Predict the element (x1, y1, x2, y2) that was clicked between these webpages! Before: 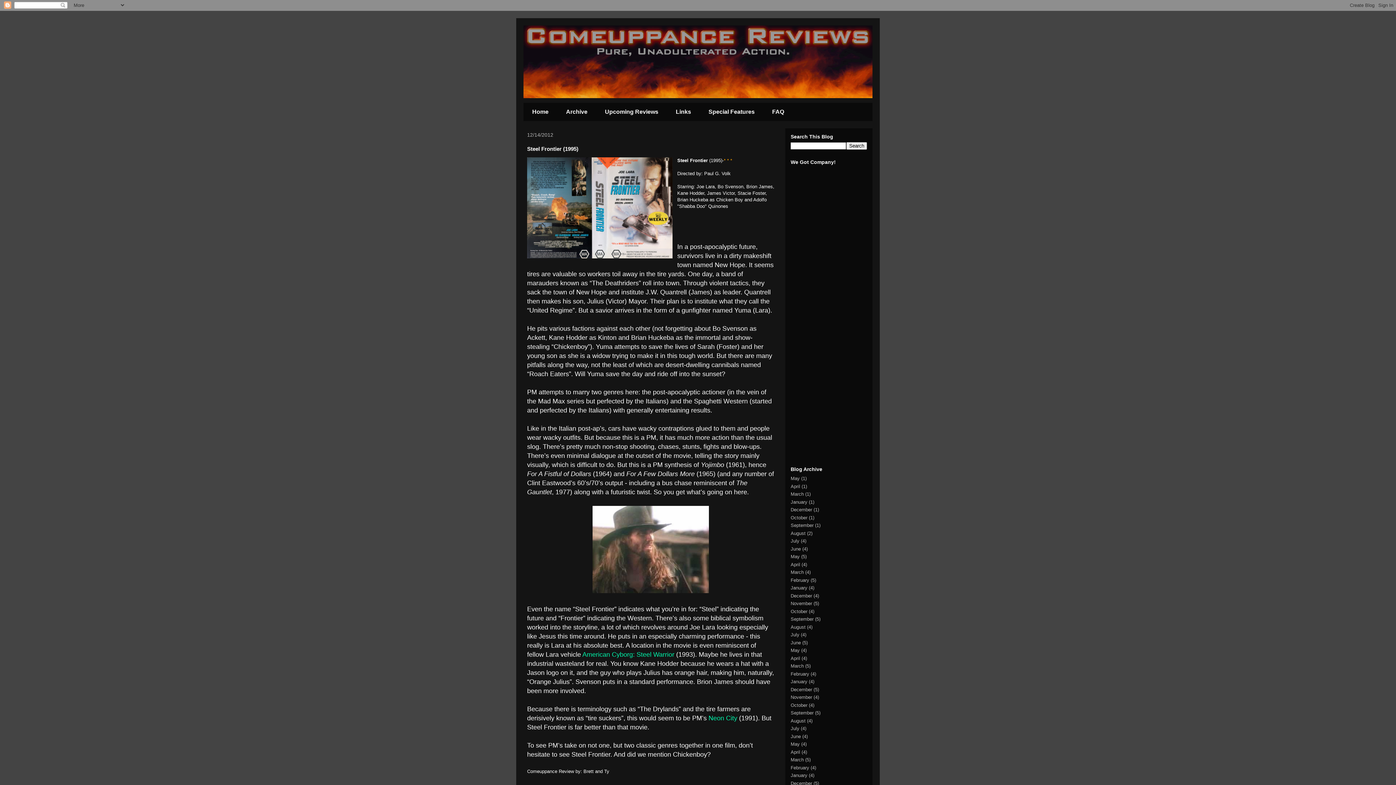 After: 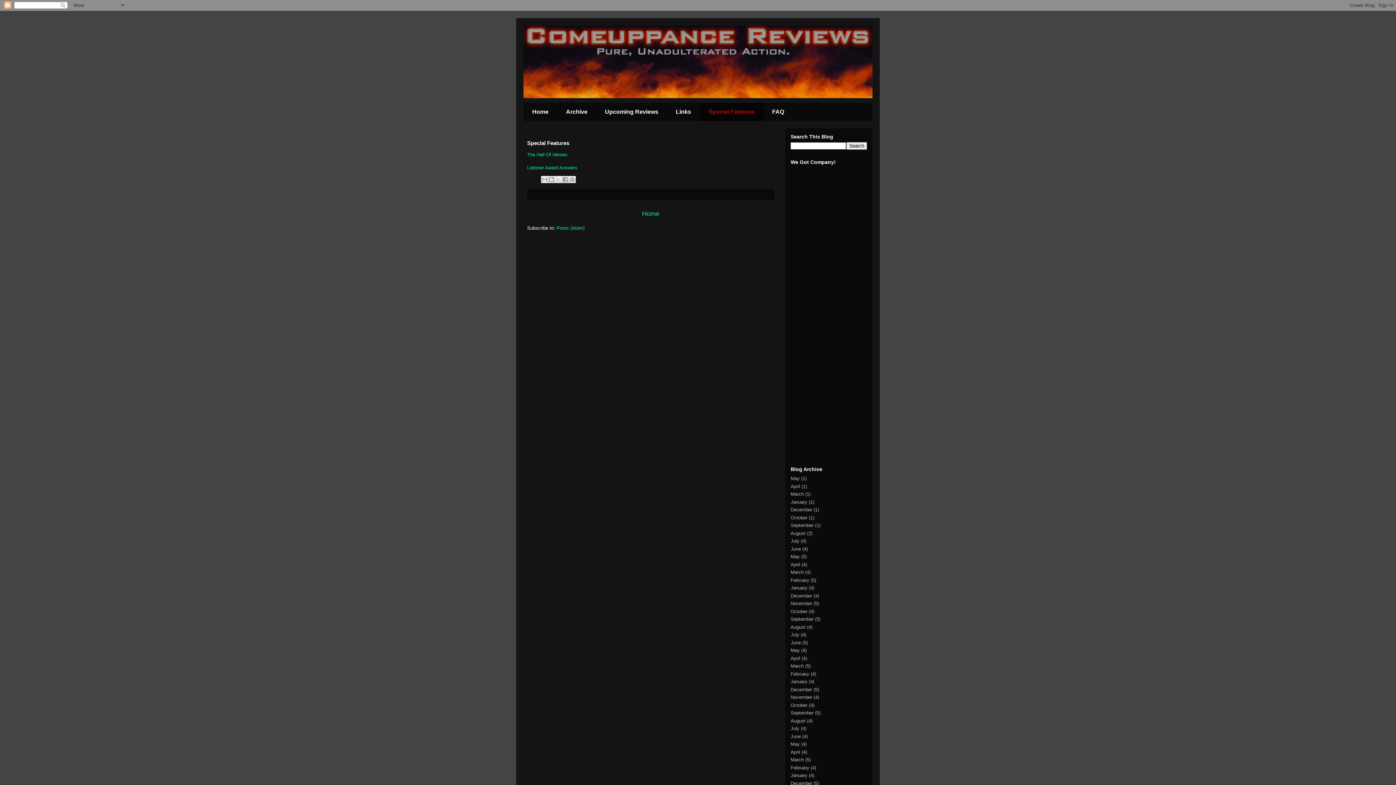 Action: label: Special Features bbox: (700, 102, 763, 121)